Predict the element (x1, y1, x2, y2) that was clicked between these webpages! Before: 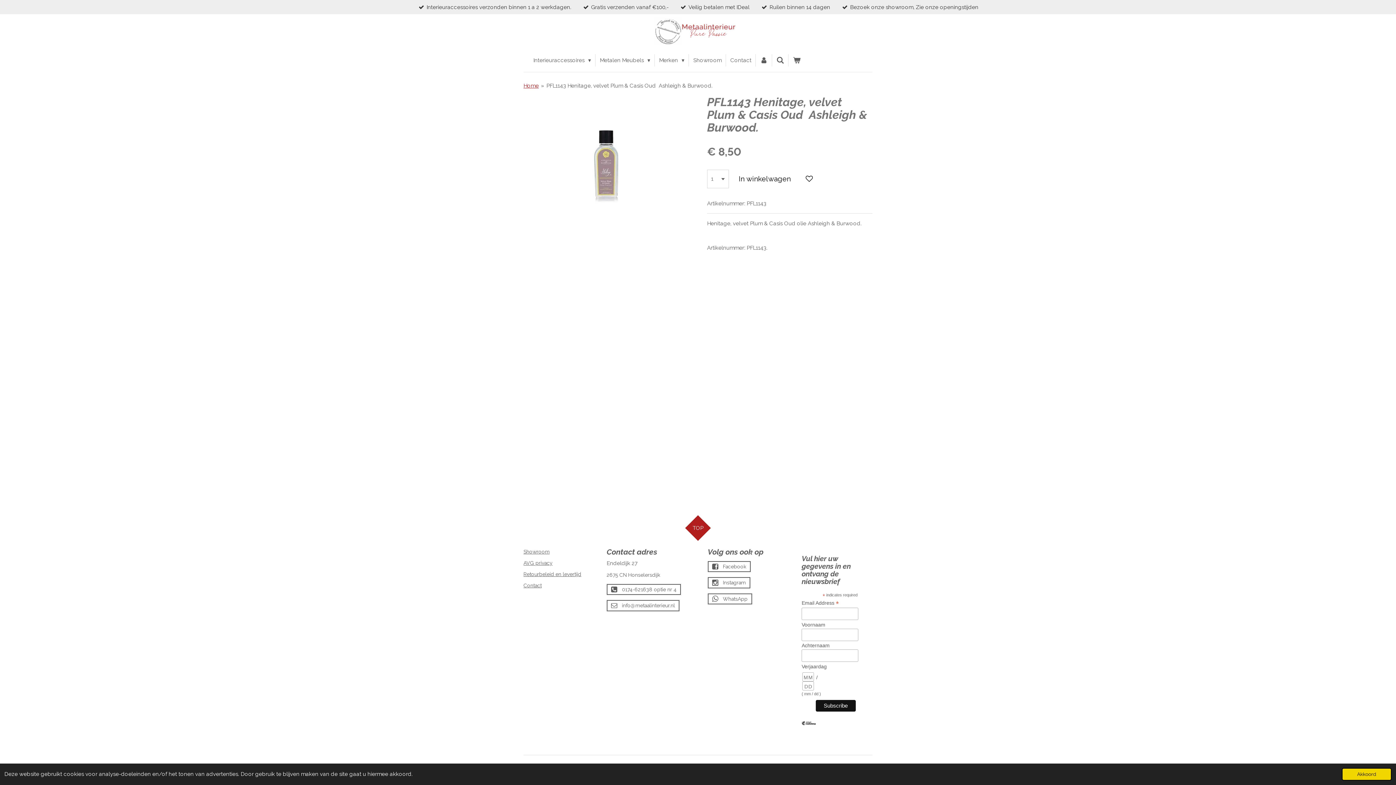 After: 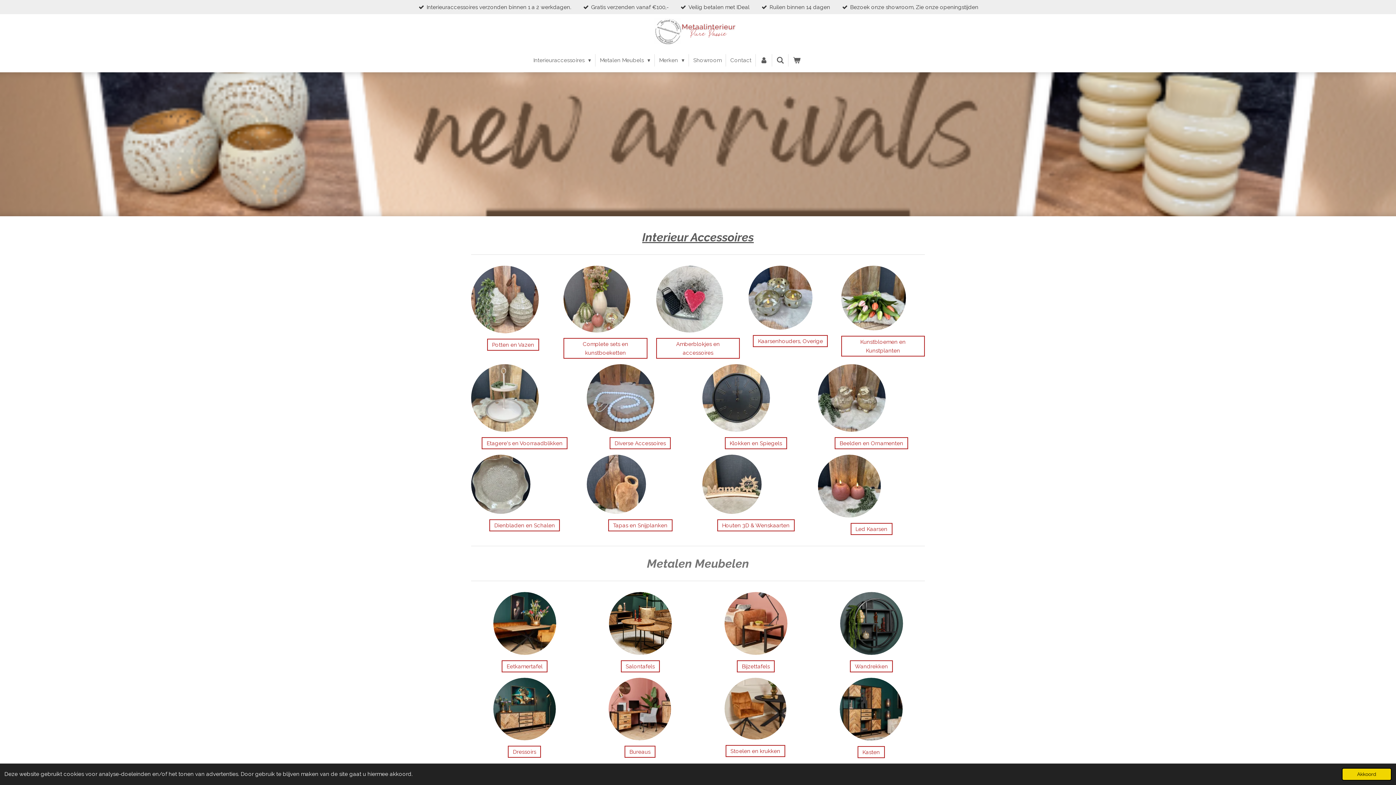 Action: bbox: (523, 17, 742, 45)